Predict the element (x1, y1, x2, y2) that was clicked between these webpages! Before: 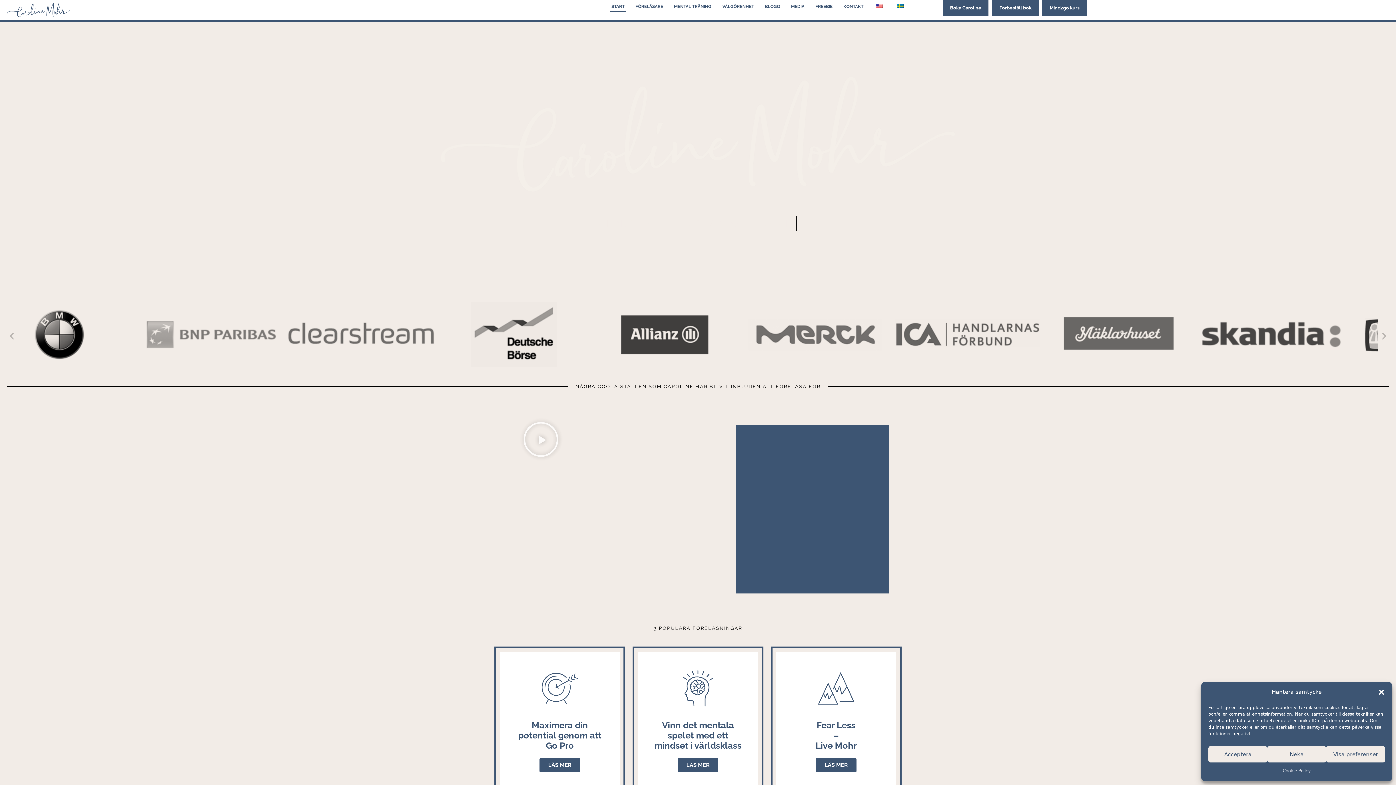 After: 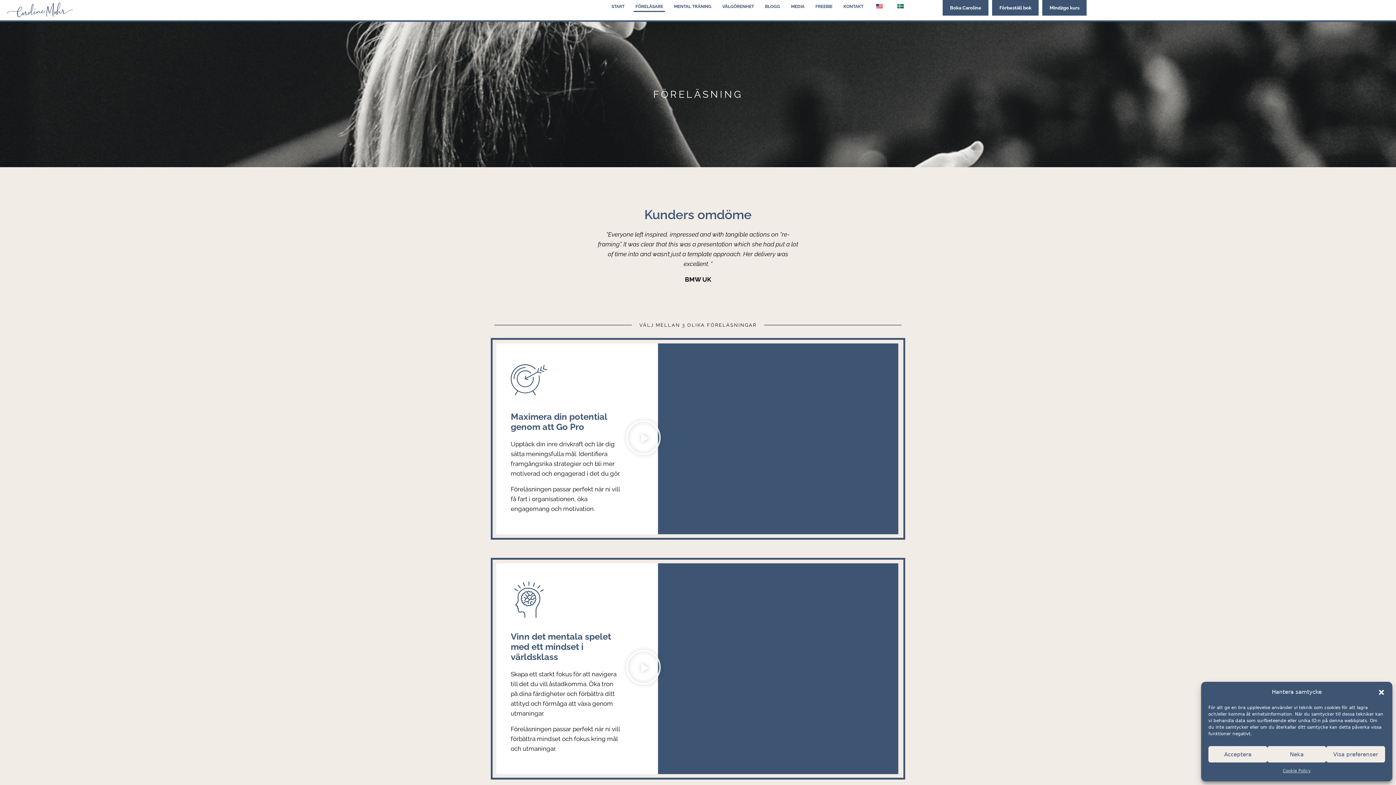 Action: label: FÖRELÄSARE bbox: (633, 1, 665, 12)